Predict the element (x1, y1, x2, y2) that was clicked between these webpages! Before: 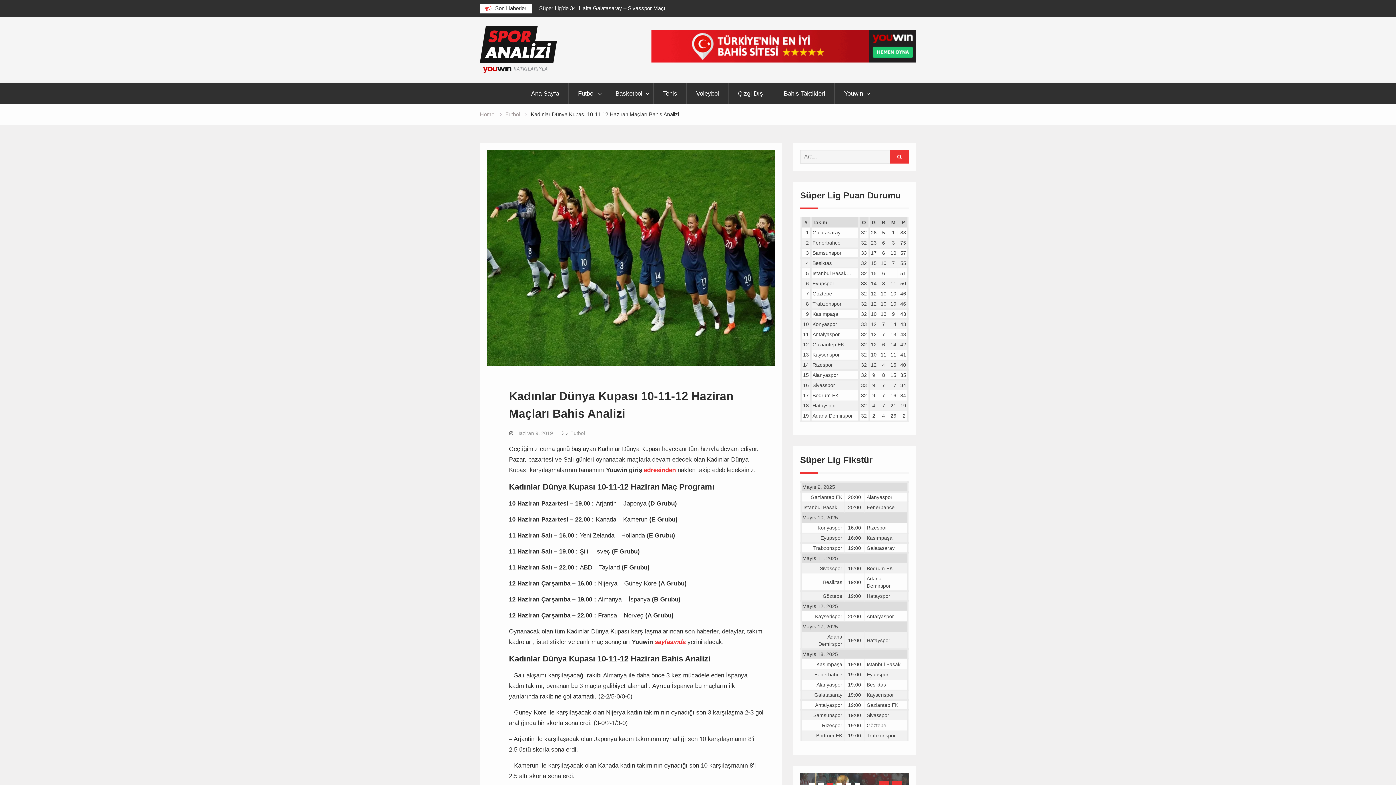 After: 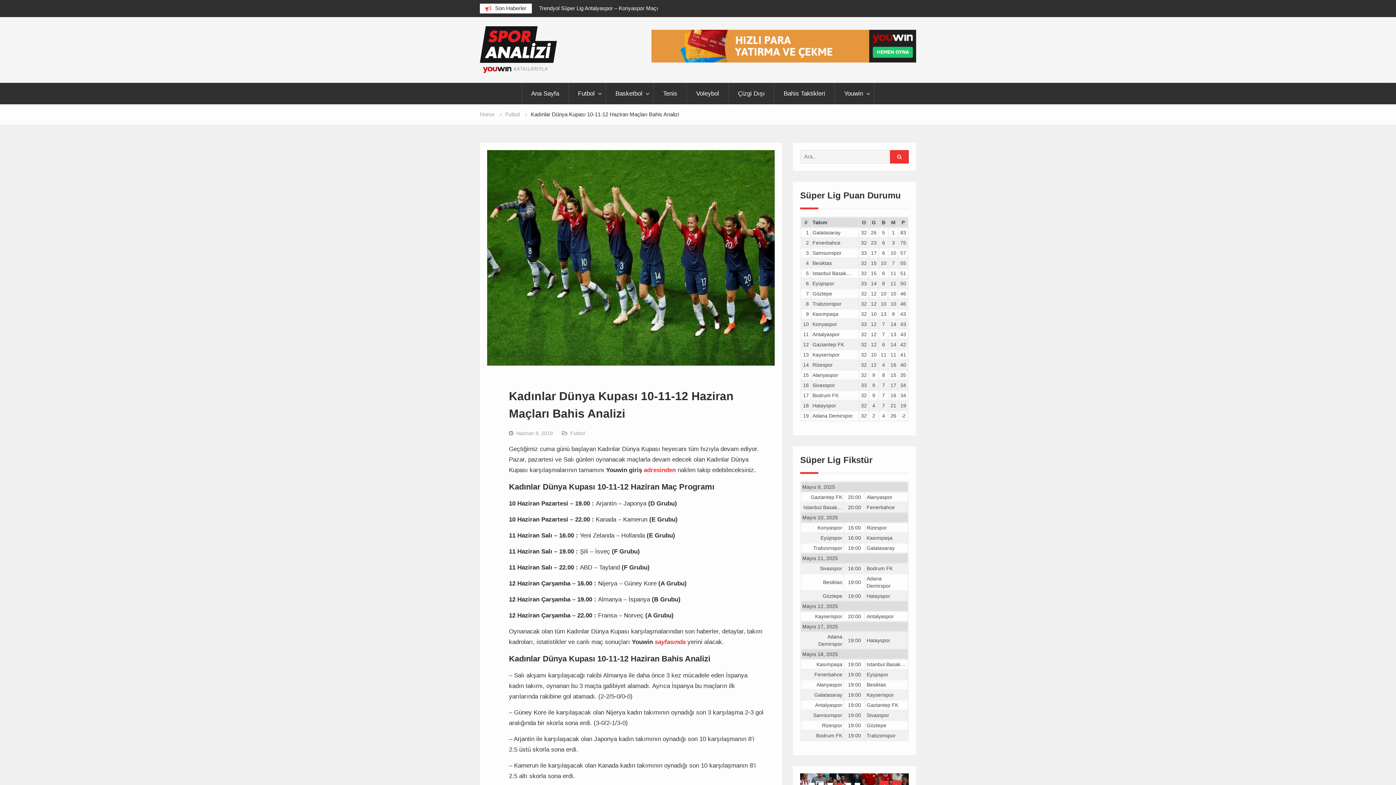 Action: bbox: (516, 430, 553, 436) label: Haziran 9, 2019